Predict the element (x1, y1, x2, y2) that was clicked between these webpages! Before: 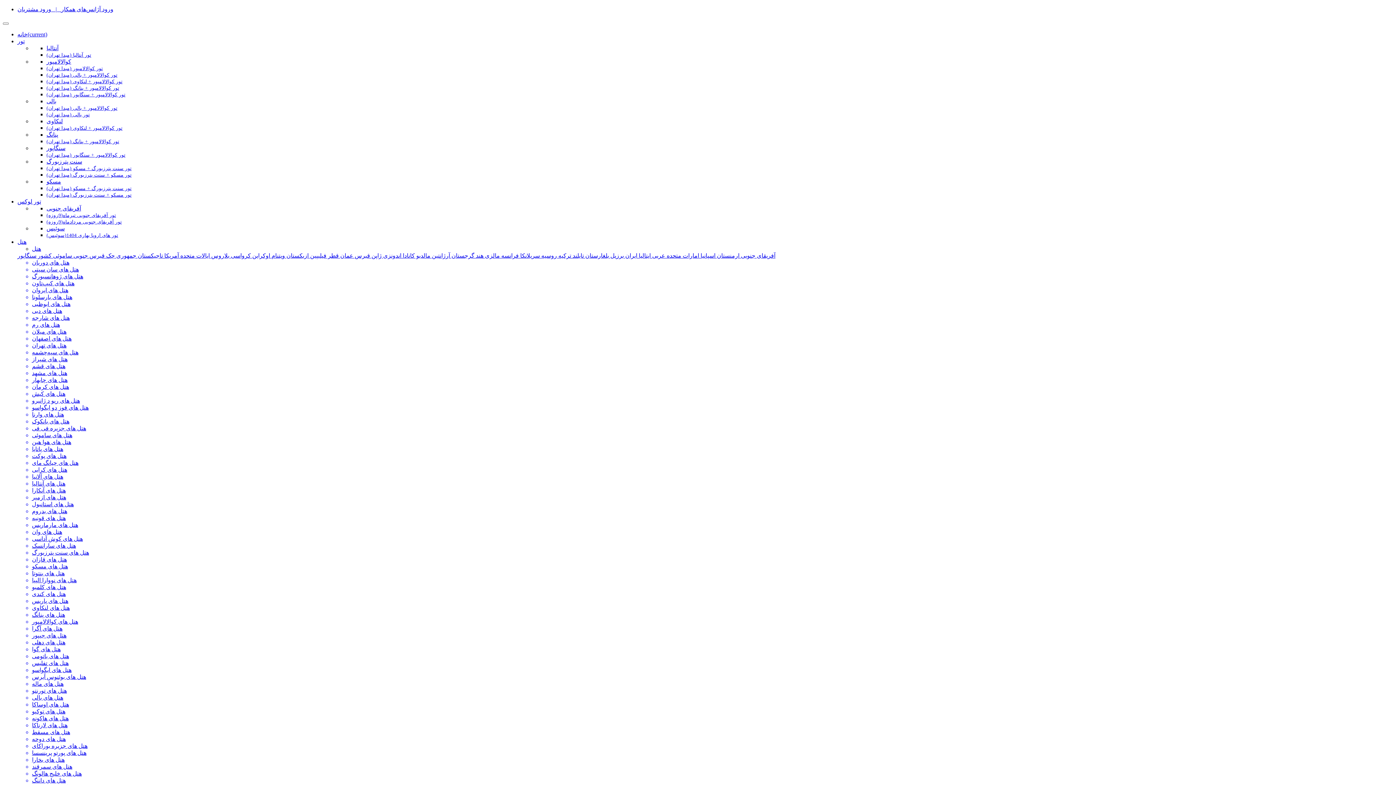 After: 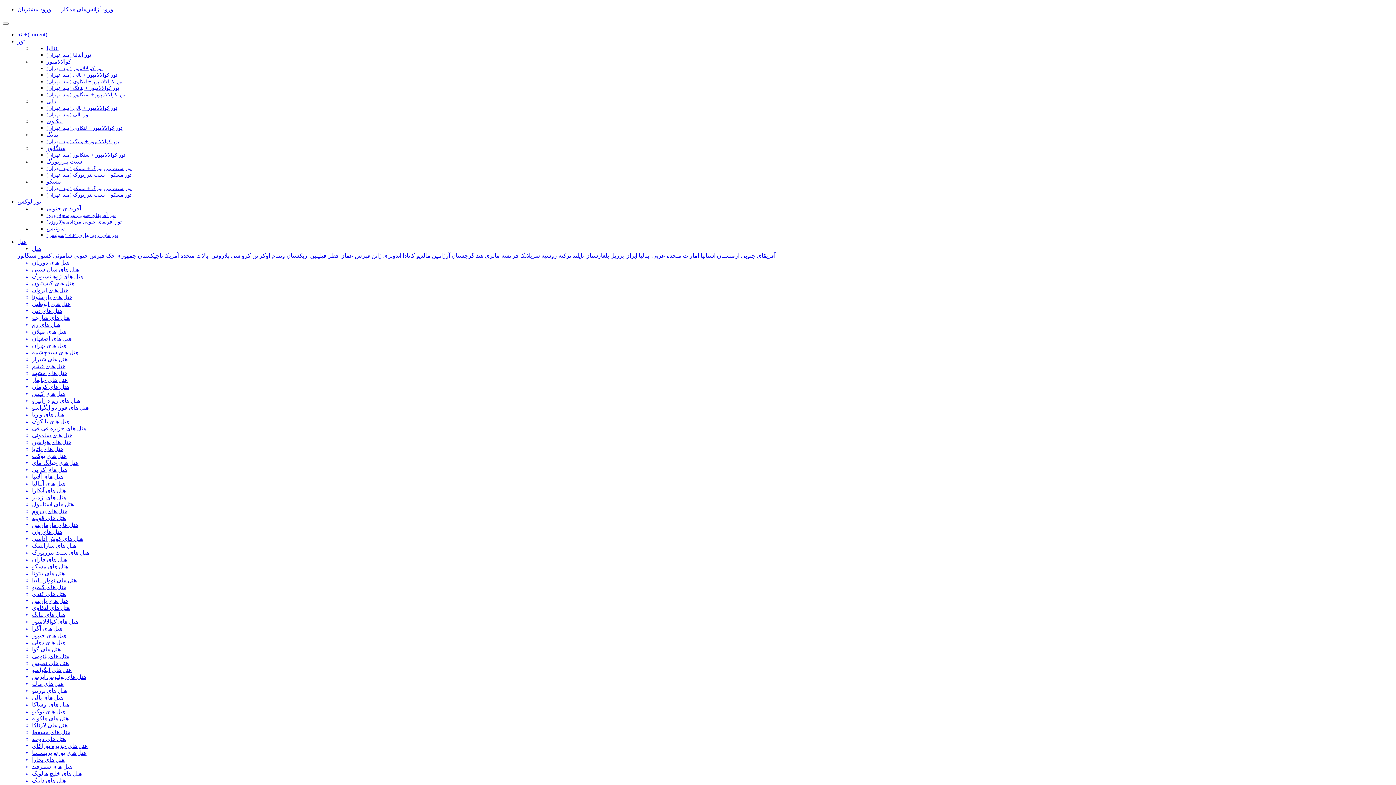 Action: bbox: (17, 687, 1393, 694) label: هتل های تورنتو